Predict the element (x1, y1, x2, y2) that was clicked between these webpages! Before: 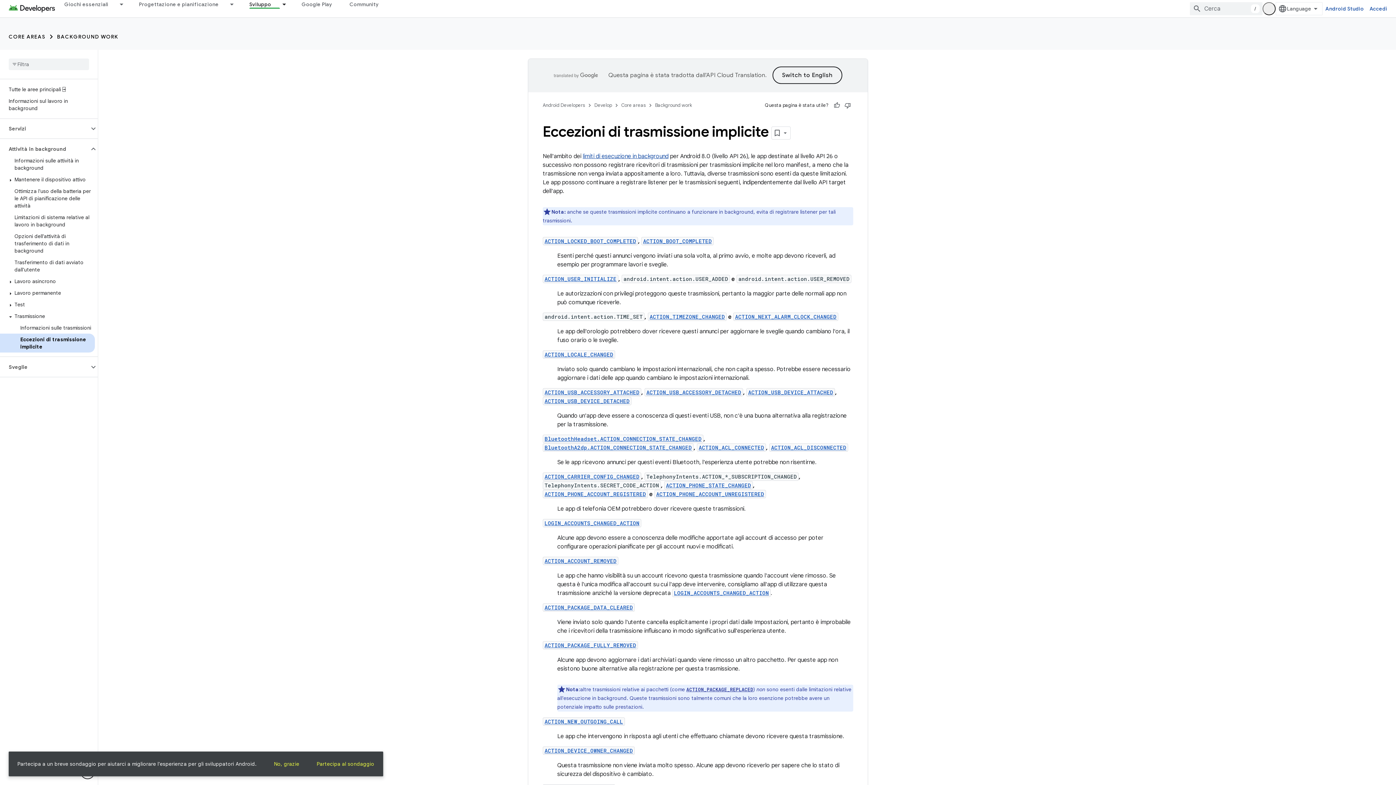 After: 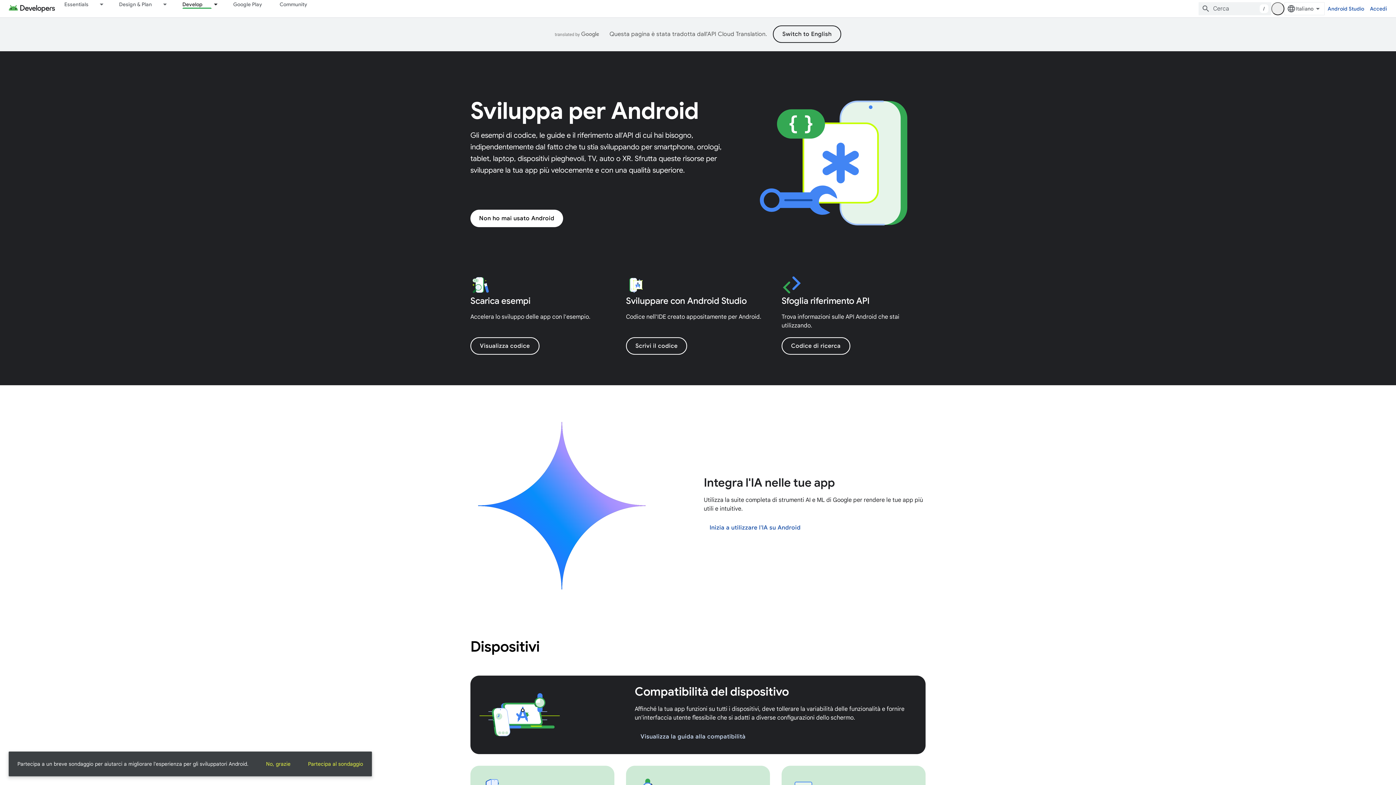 Action: label: CORE AREAS bbox: (8, 33, 45, 40)